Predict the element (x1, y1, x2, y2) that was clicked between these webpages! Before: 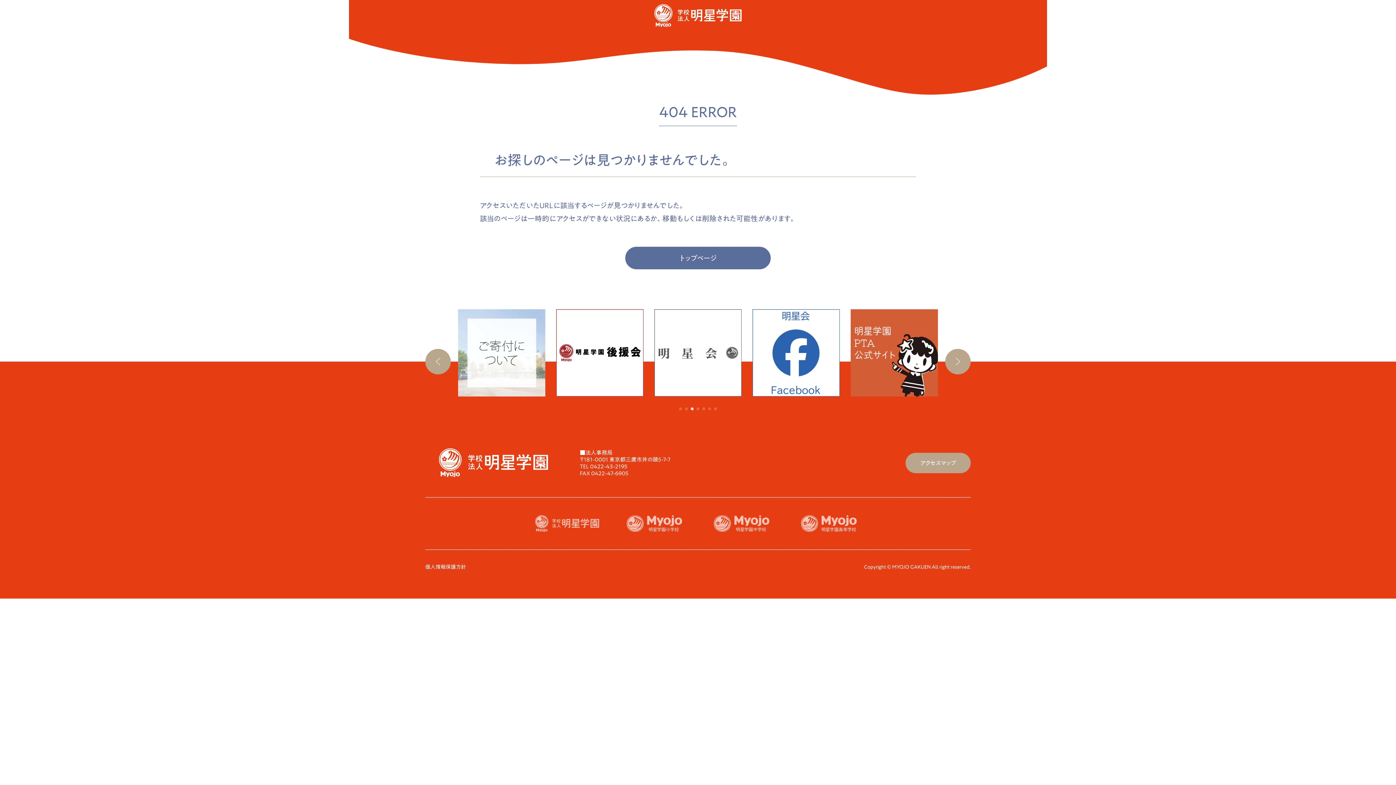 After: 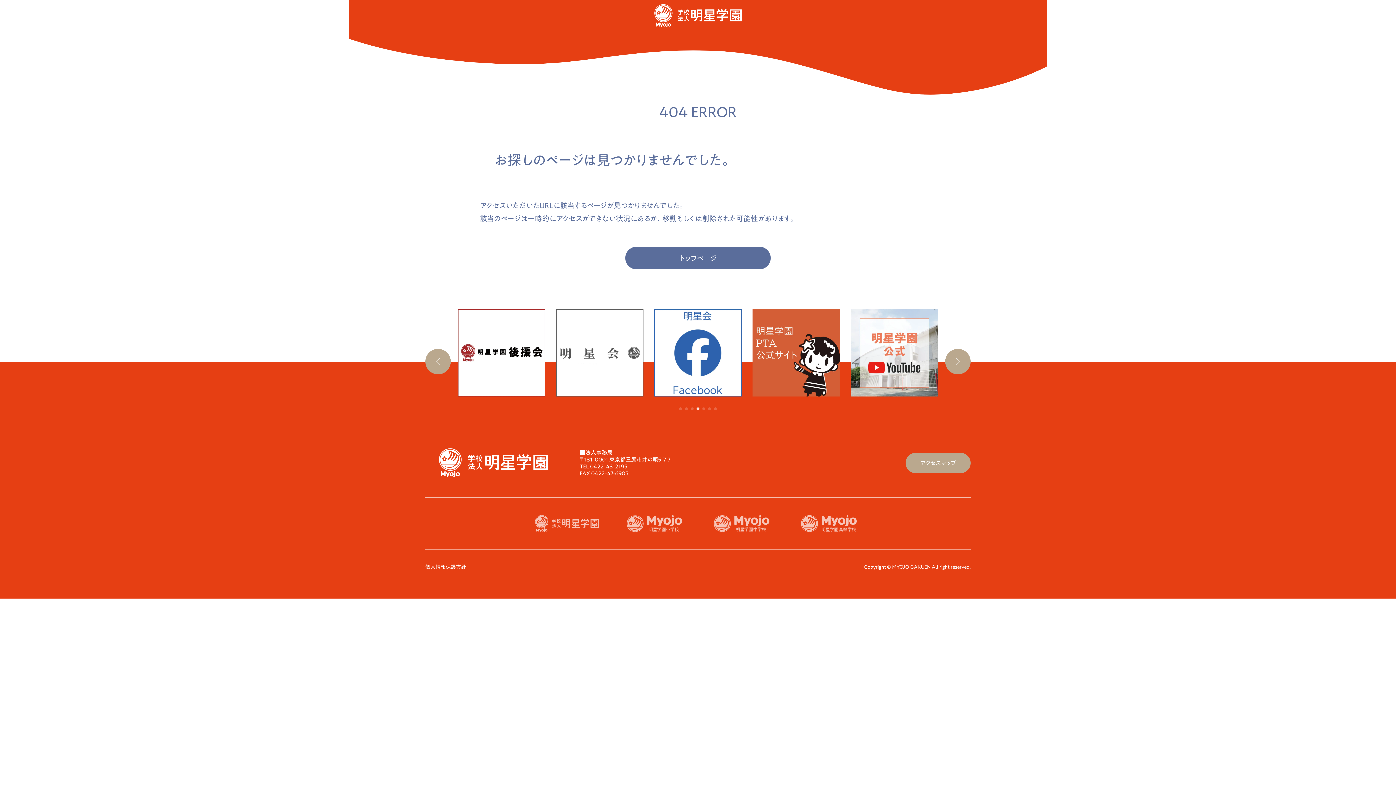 Action: bbox: (679, 407, 682, 410) label: Go to slide 1